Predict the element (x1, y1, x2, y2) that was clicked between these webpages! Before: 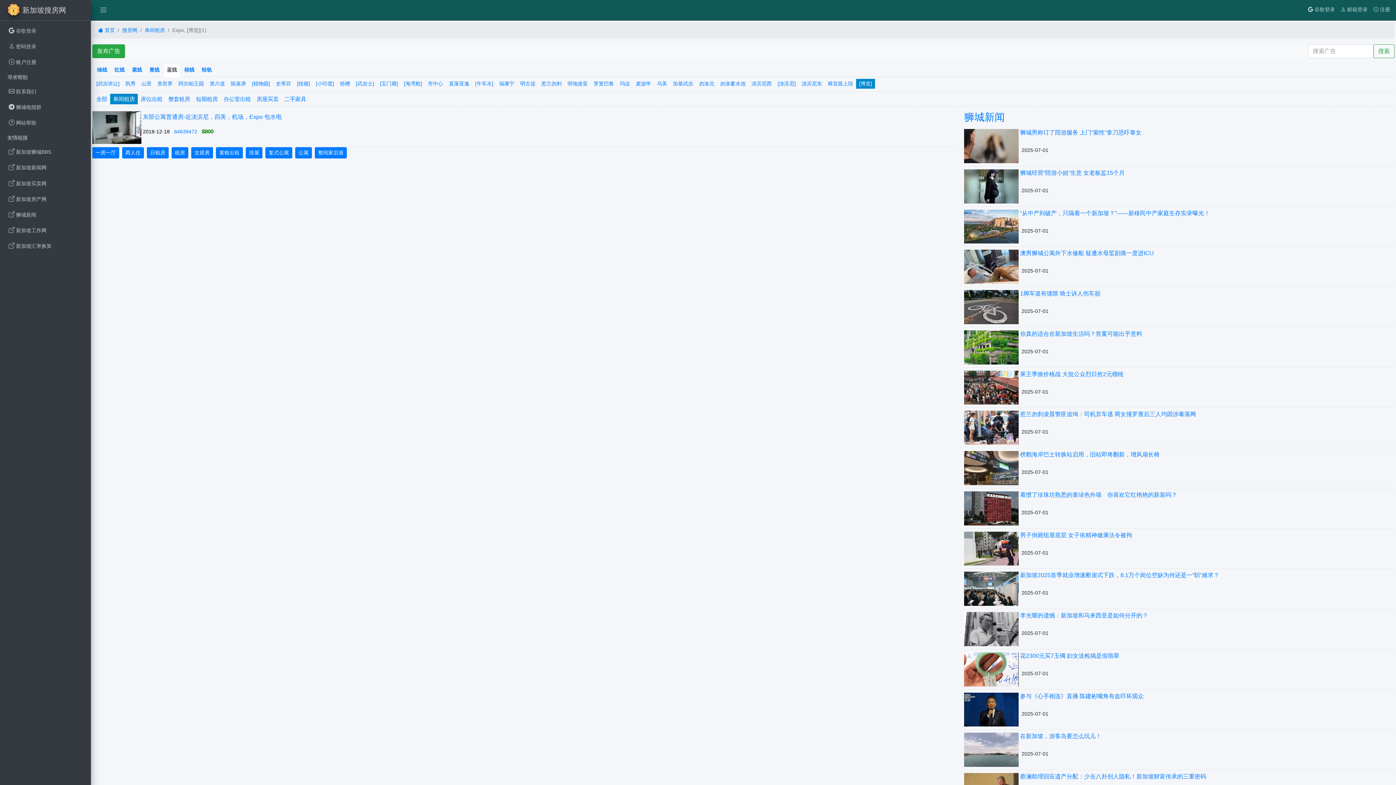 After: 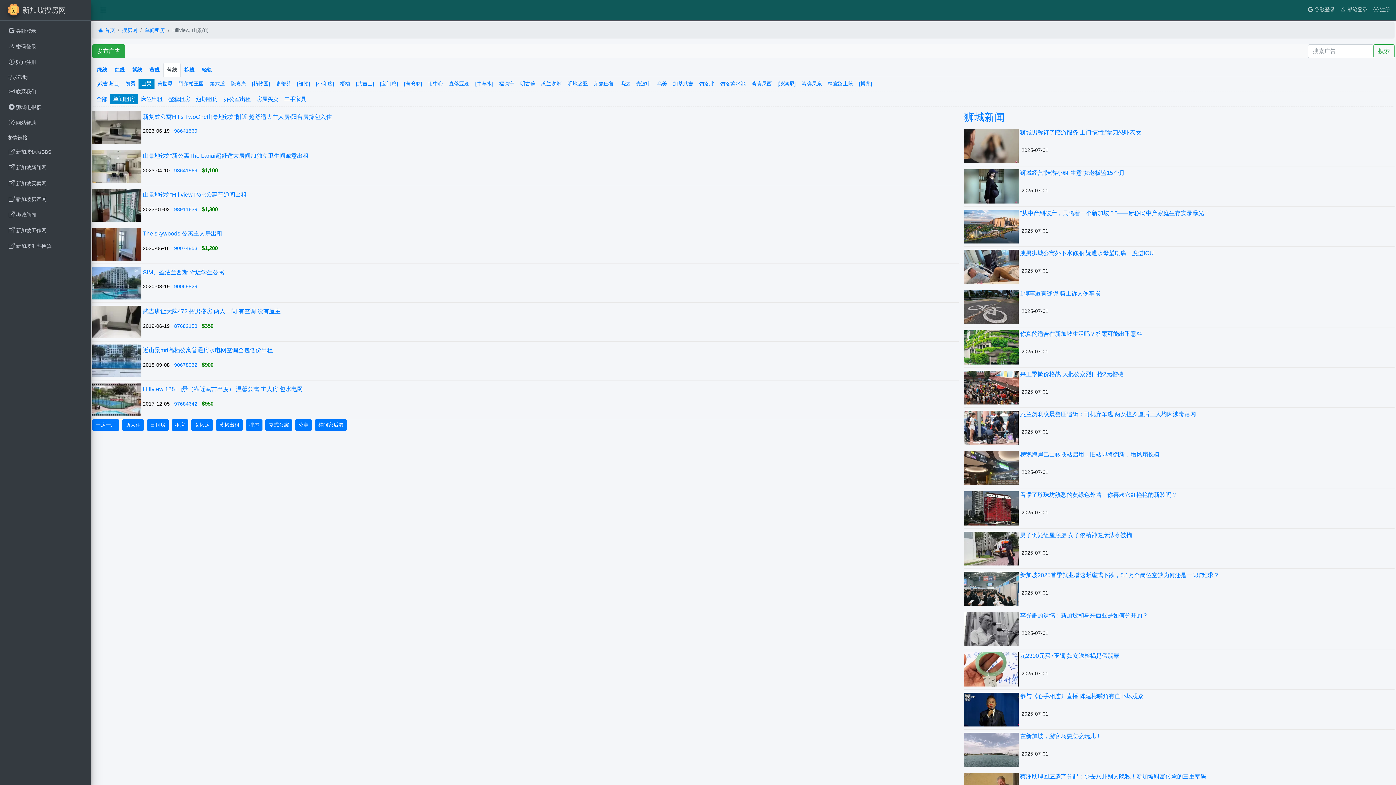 Action: label: 山景 bbox: (138, 78, 154, 88)